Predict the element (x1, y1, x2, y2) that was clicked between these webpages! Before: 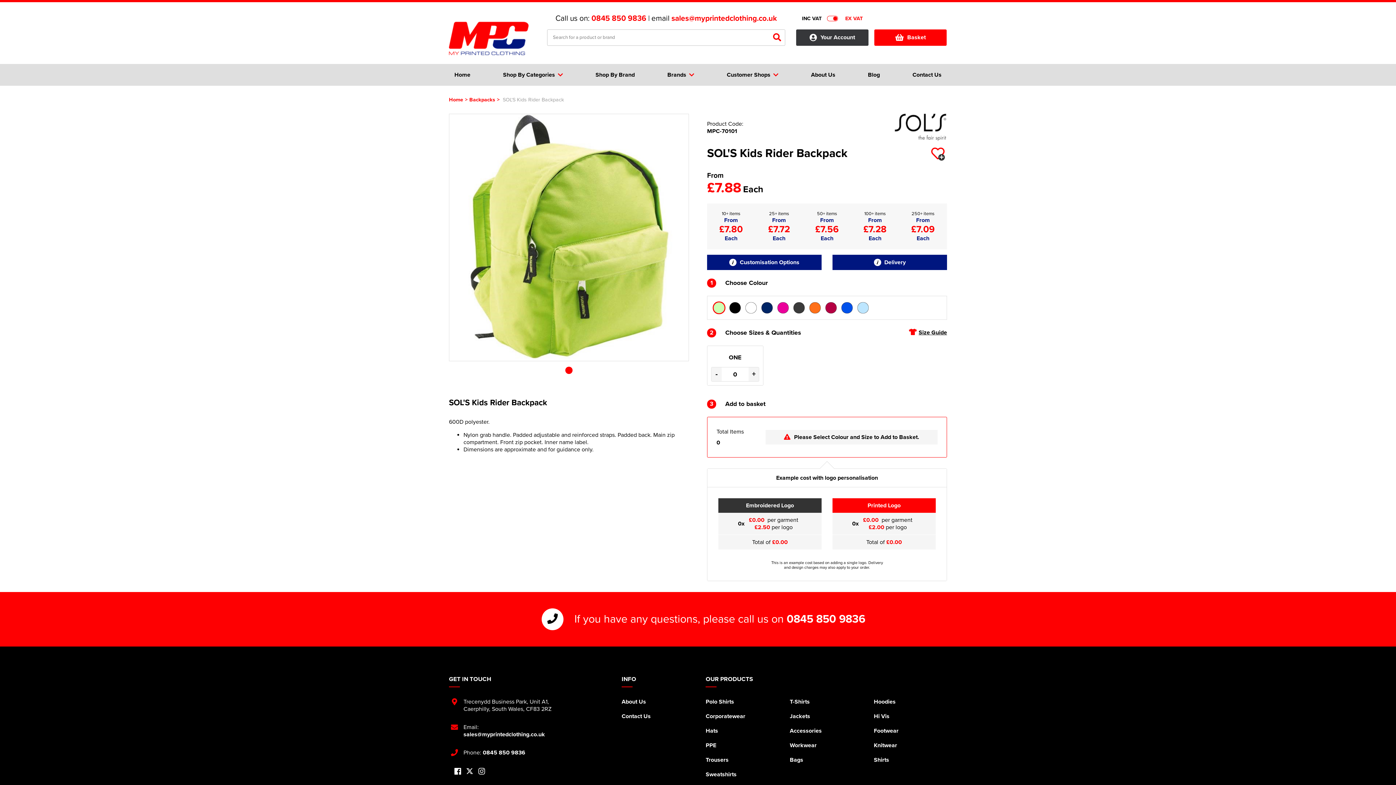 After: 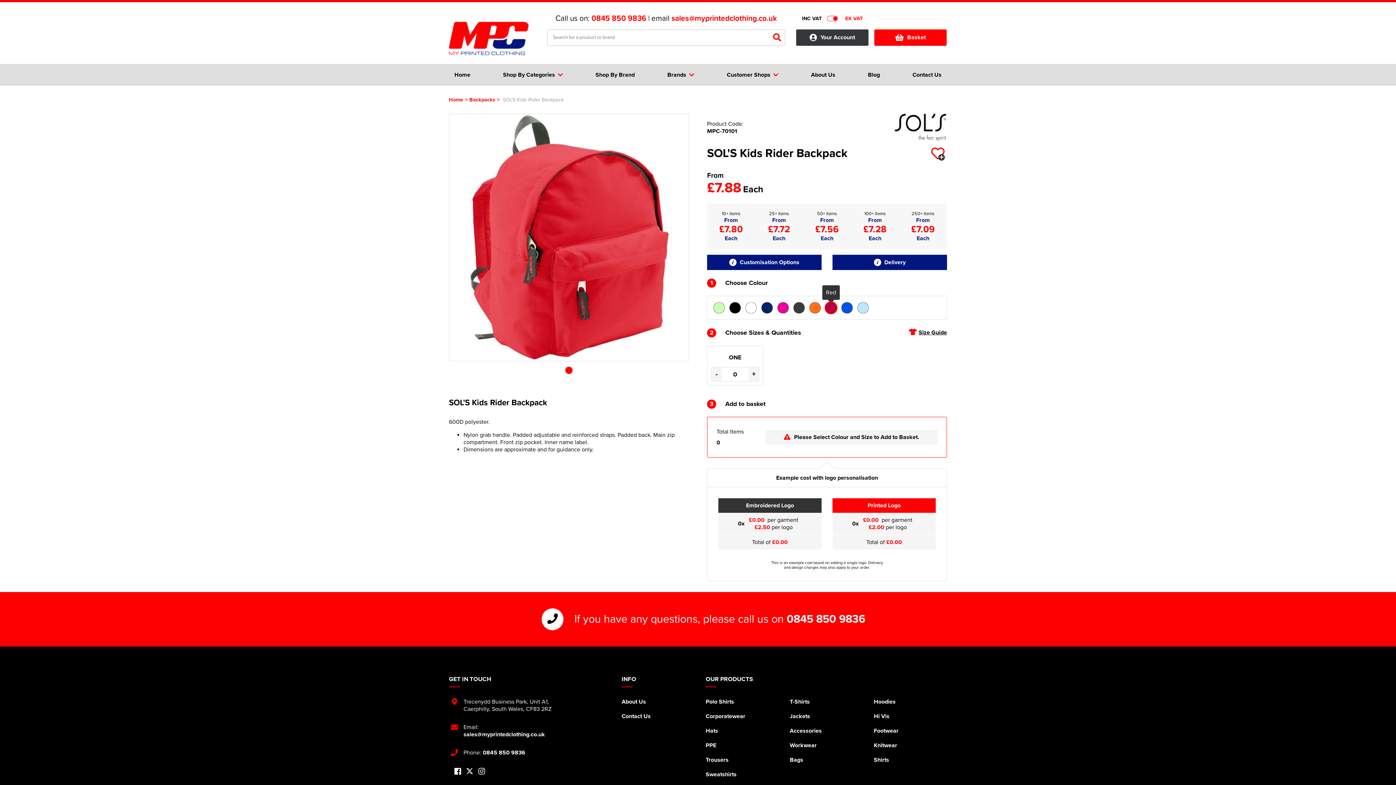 Action: bbox: (825, 302, 836, 313) label:  